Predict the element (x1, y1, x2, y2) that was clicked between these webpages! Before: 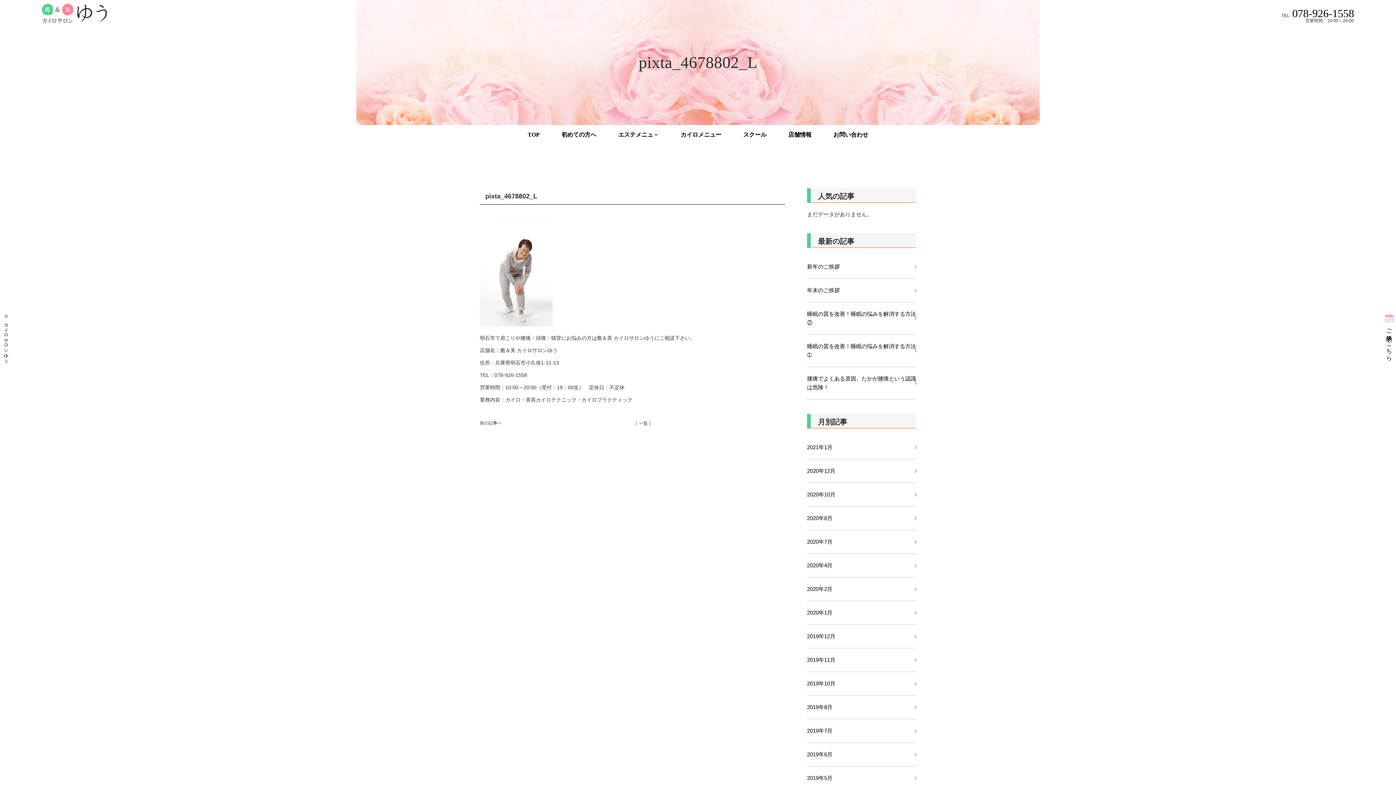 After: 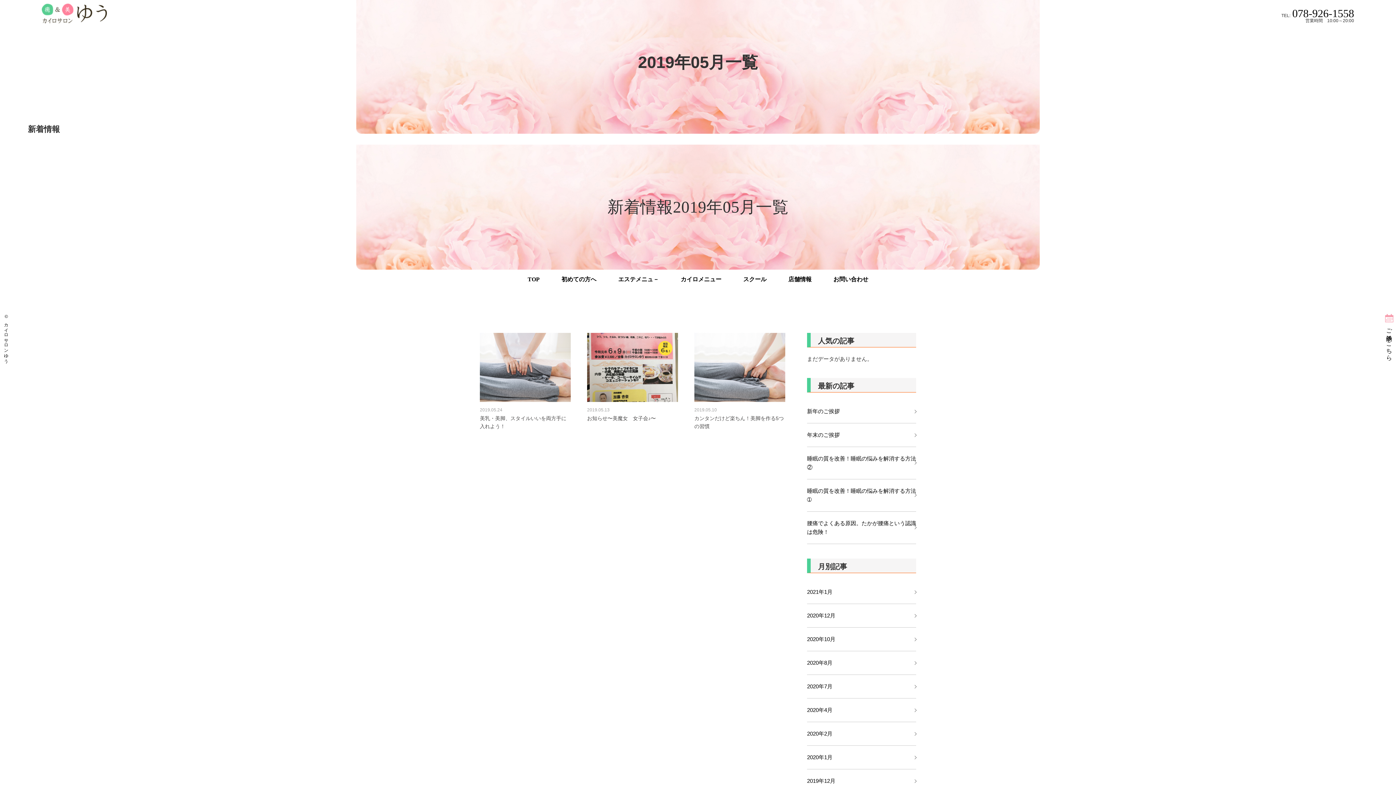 Action: bbox: (807, 766, 916, 790) label: 2019年5月